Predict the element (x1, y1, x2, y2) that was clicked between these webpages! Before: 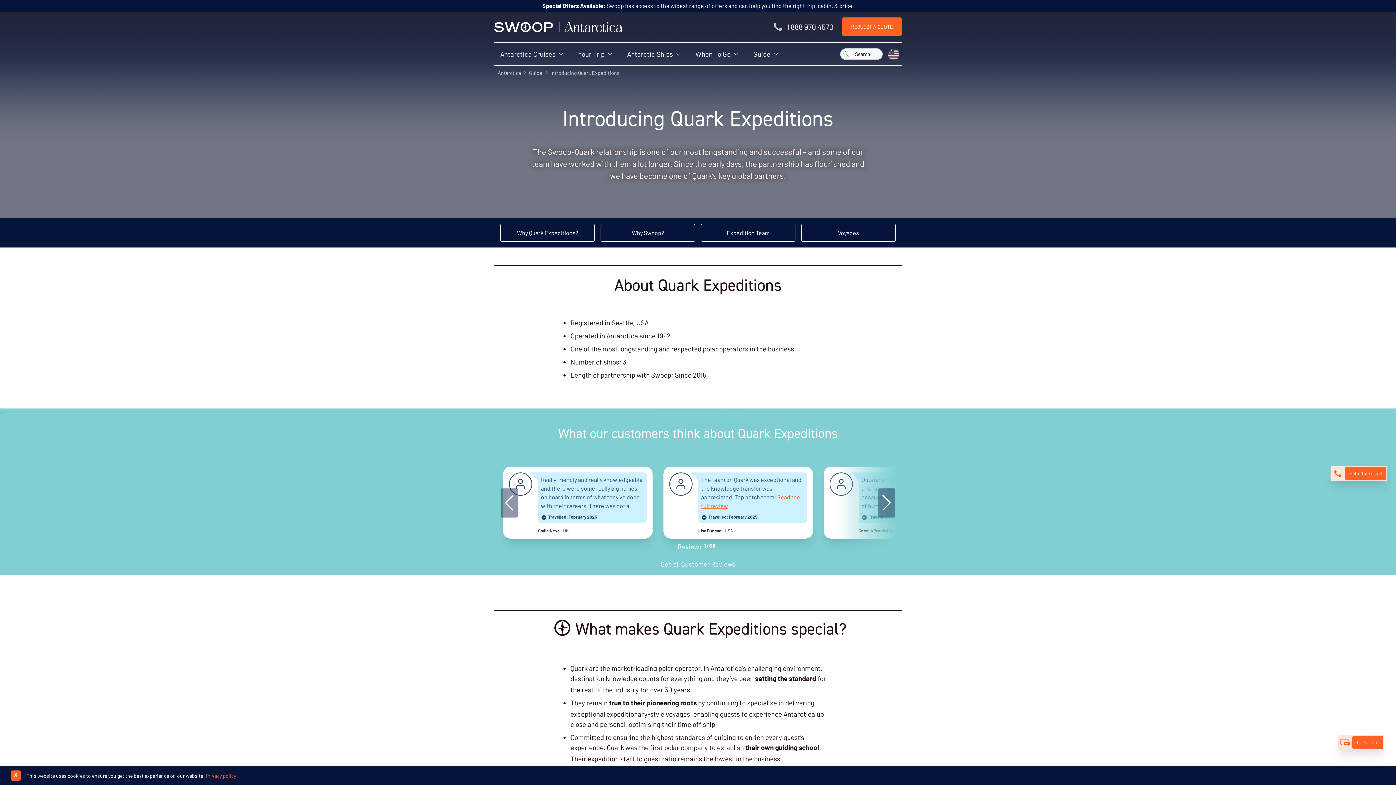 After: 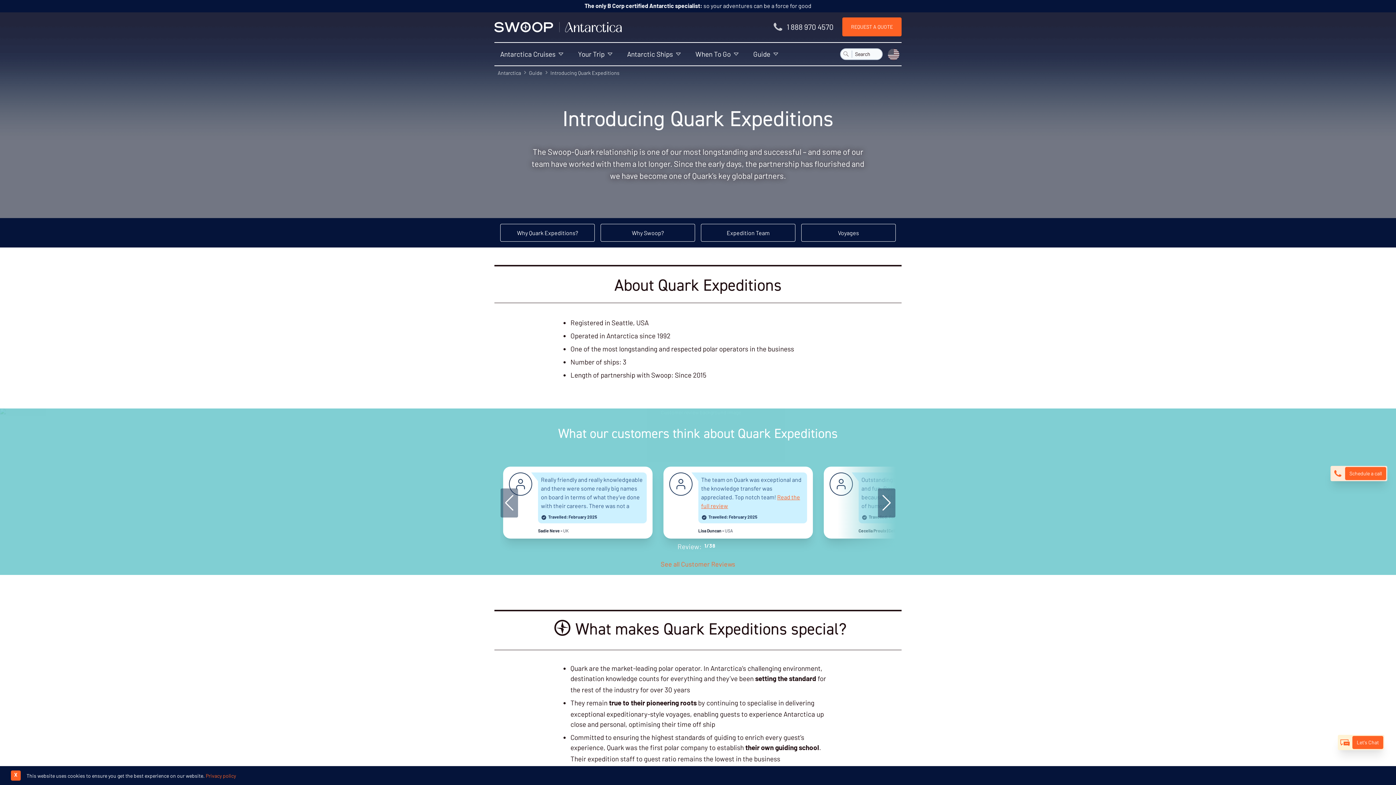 Action: bbox: (660, 559, 735, 569) label: See all Customer Reviews